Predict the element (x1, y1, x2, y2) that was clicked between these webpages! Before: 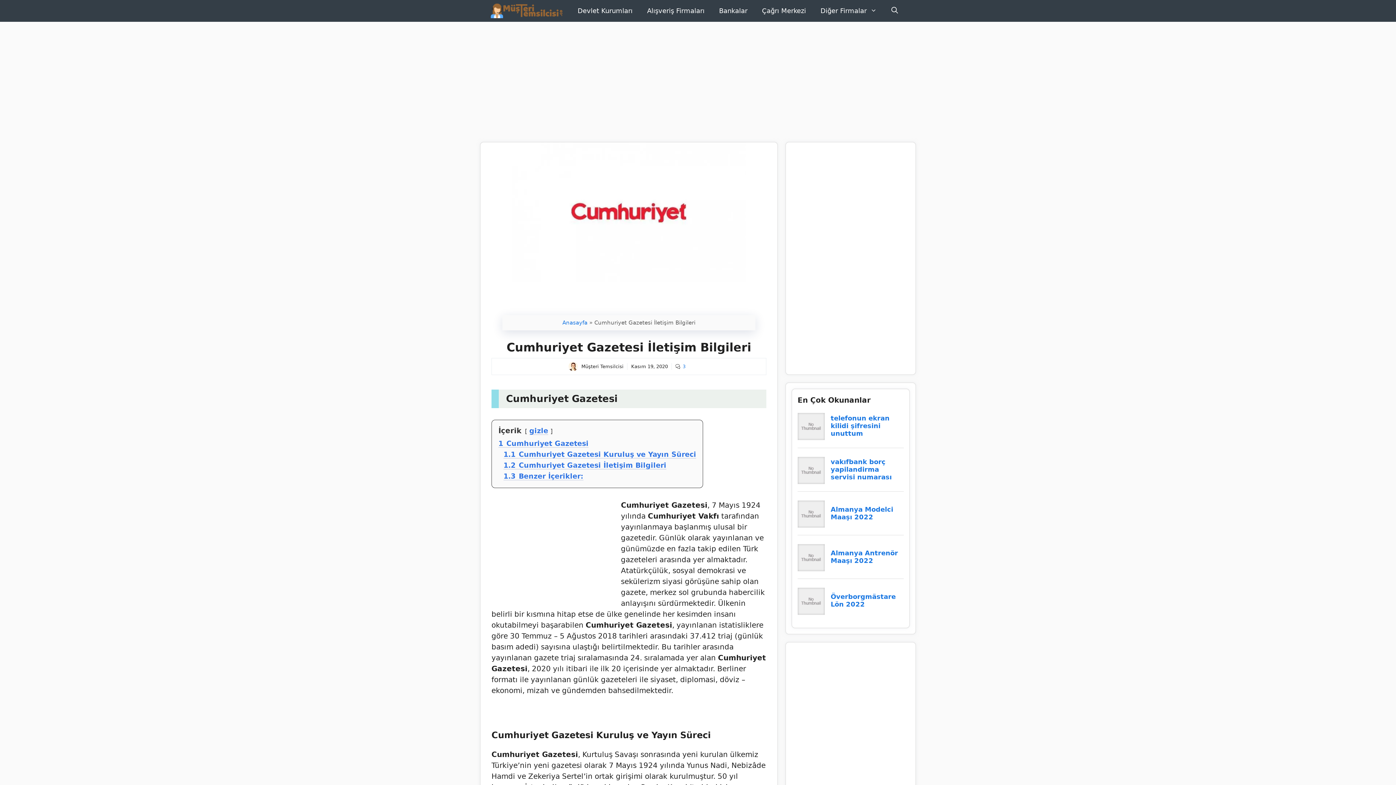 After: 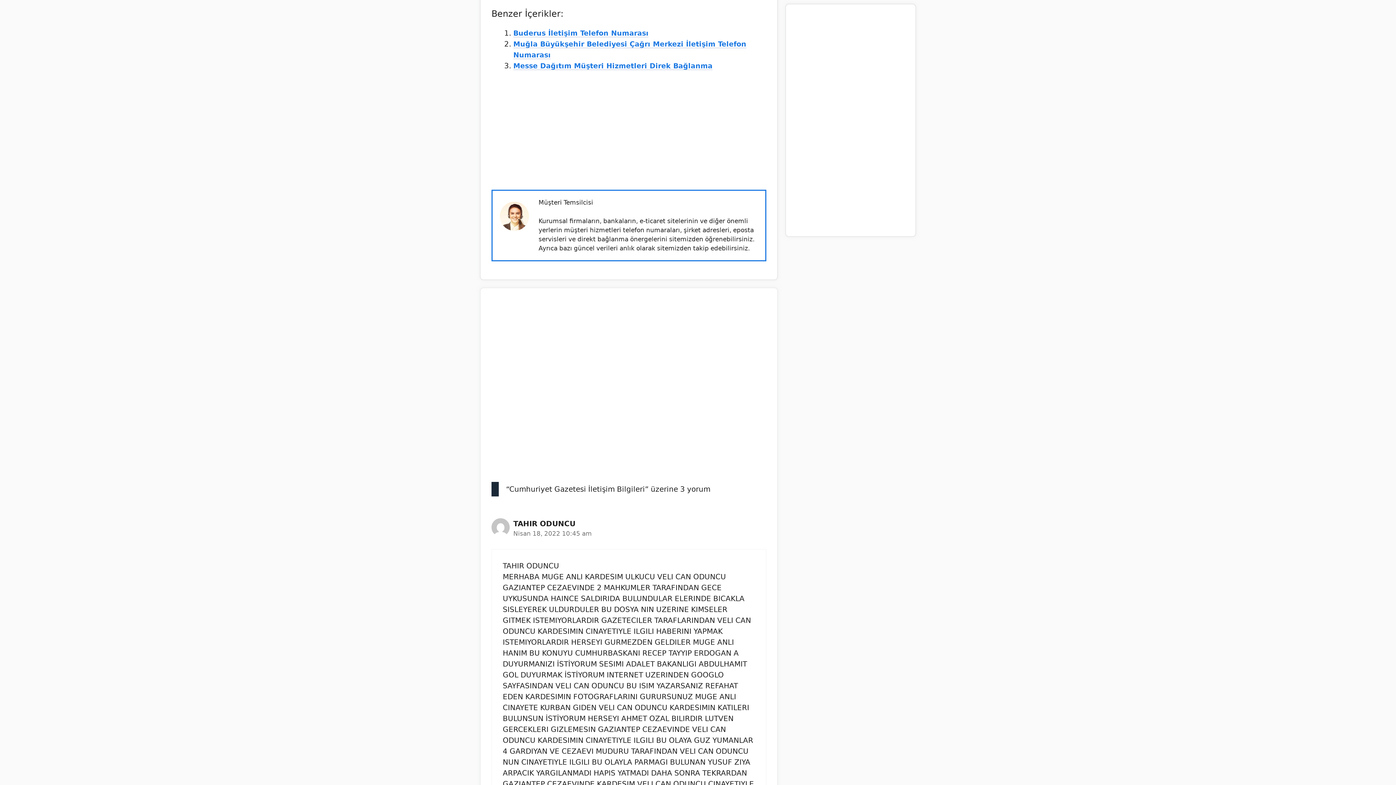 Action: bbox: (503, 472, 583, 481) label: 1.3 Benzer İçerikler: